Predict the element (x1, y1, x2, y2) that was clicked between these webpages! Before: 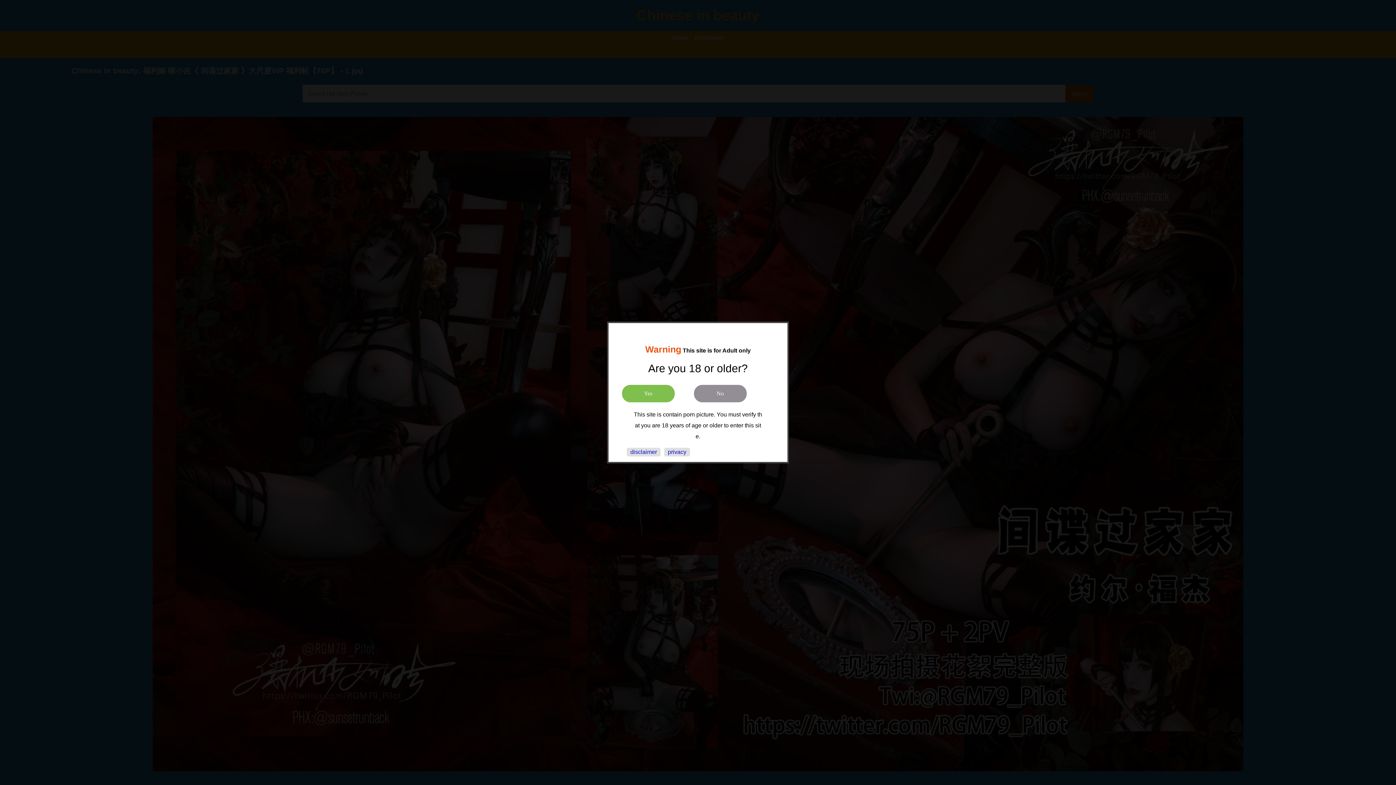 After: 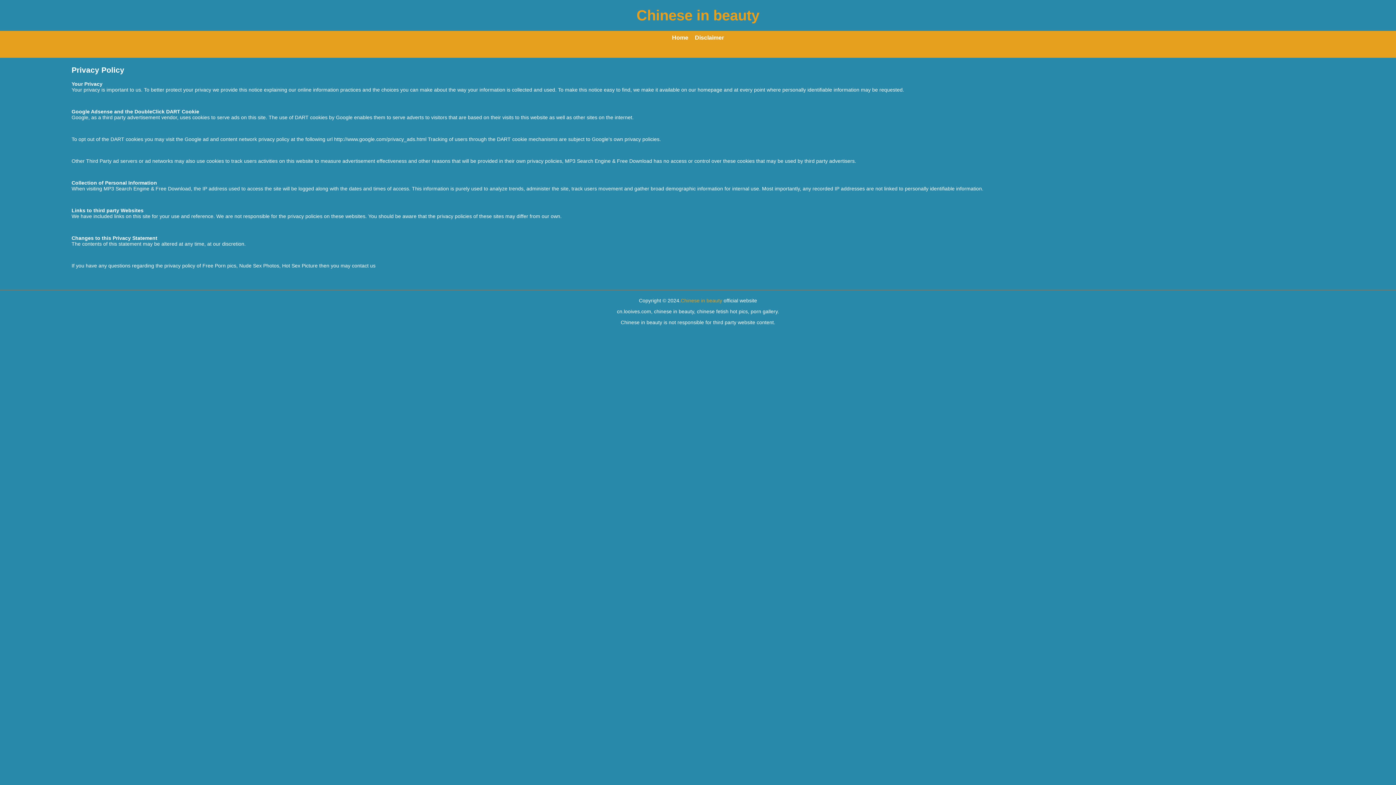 Action: label: privacy bbox: (668, 449, 686, 455)